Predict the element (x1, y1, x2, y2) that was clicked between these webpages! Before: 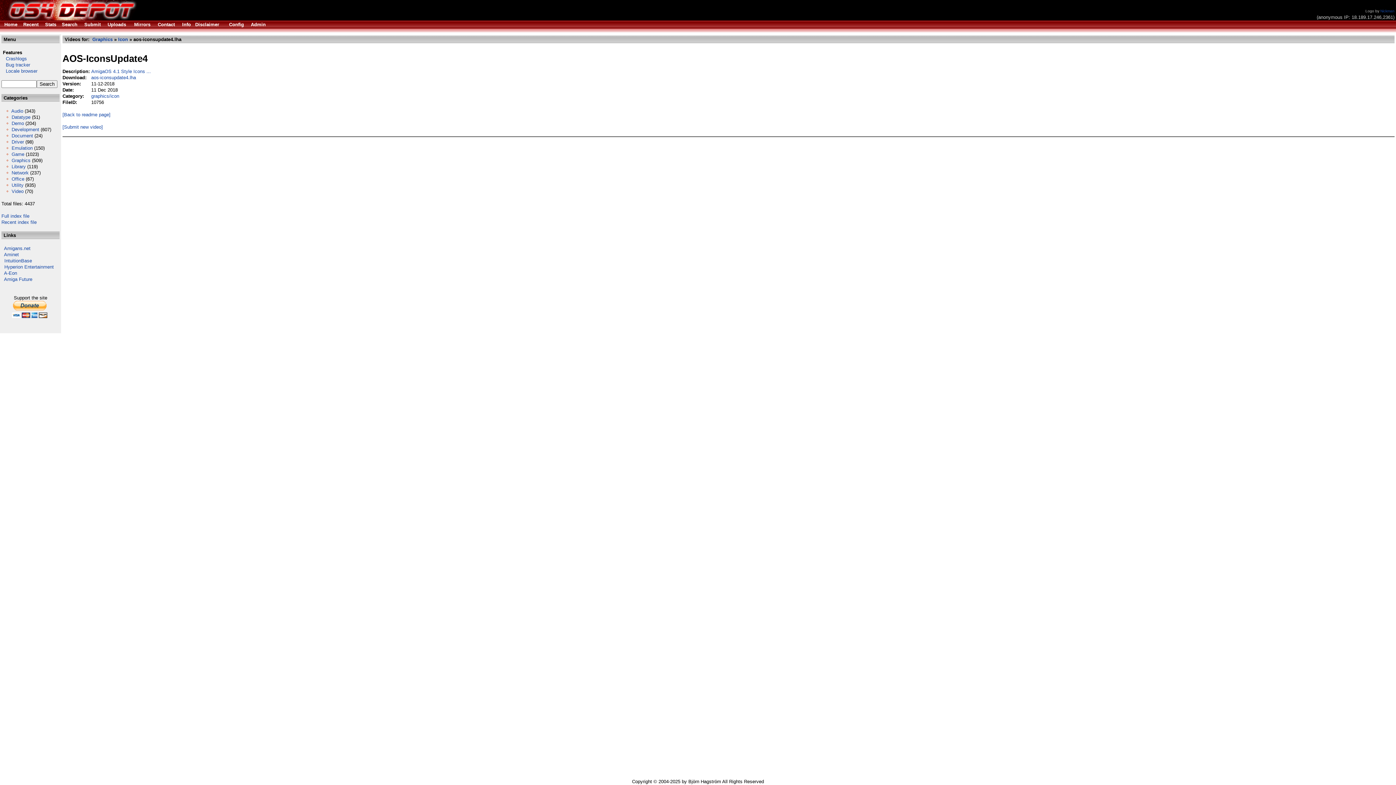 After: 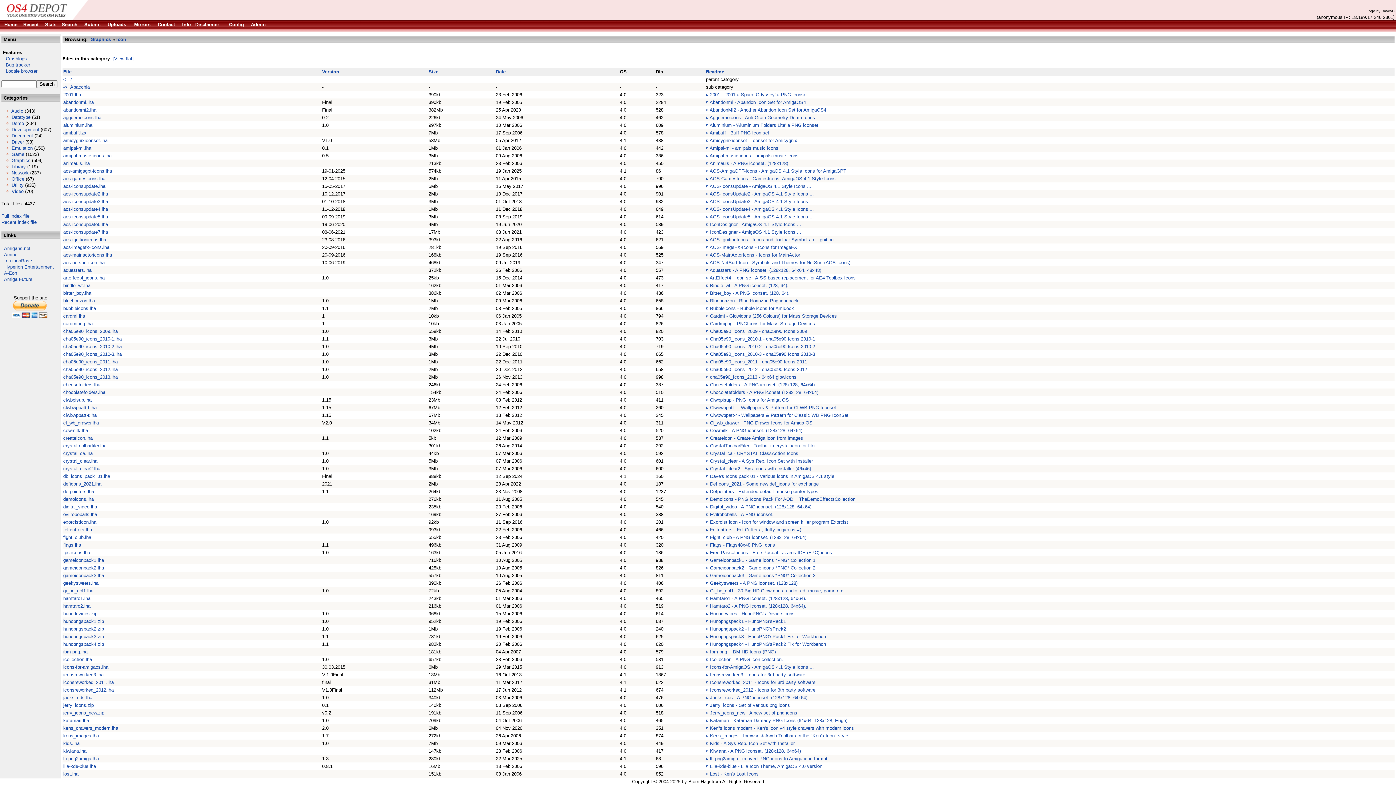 Action: bbox: (91, 93, 119, 98) label: graphics/icon